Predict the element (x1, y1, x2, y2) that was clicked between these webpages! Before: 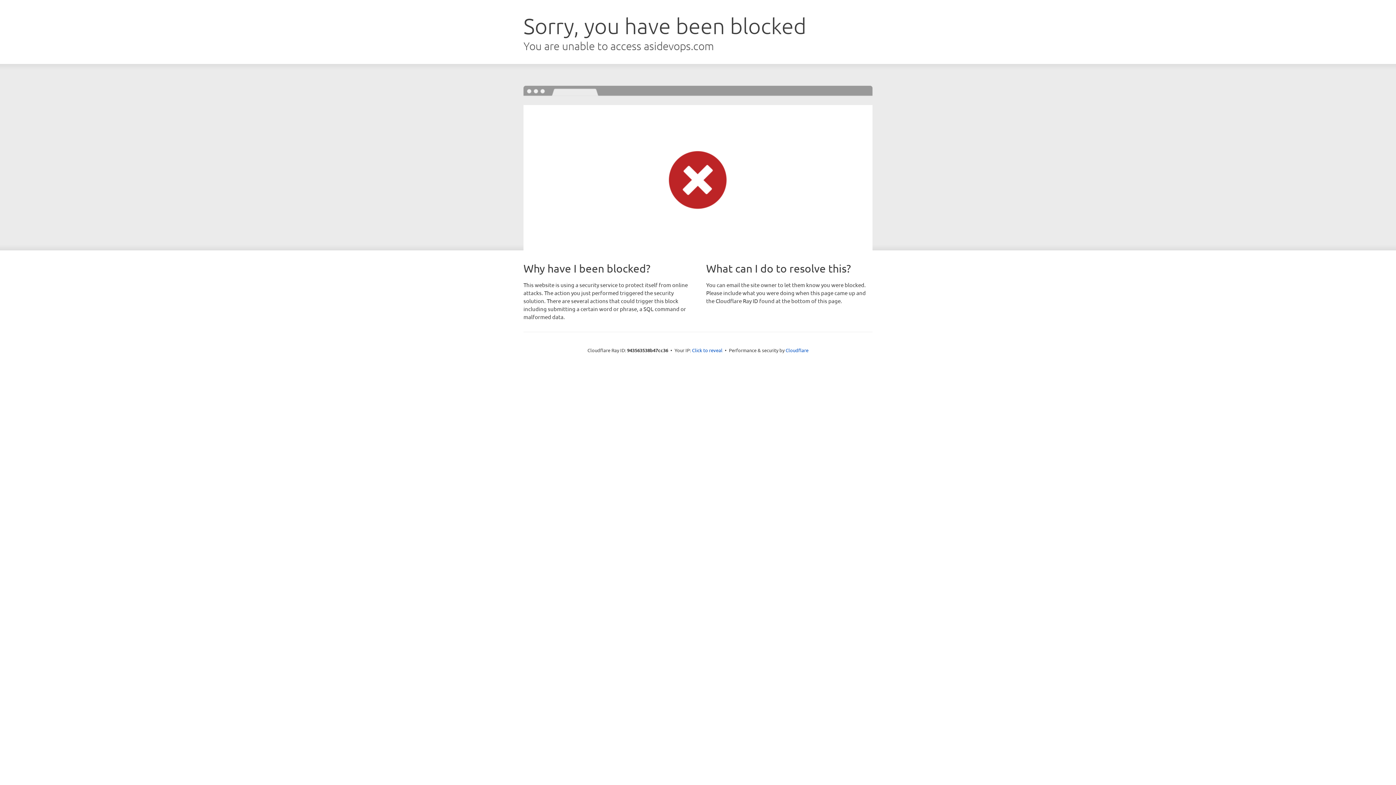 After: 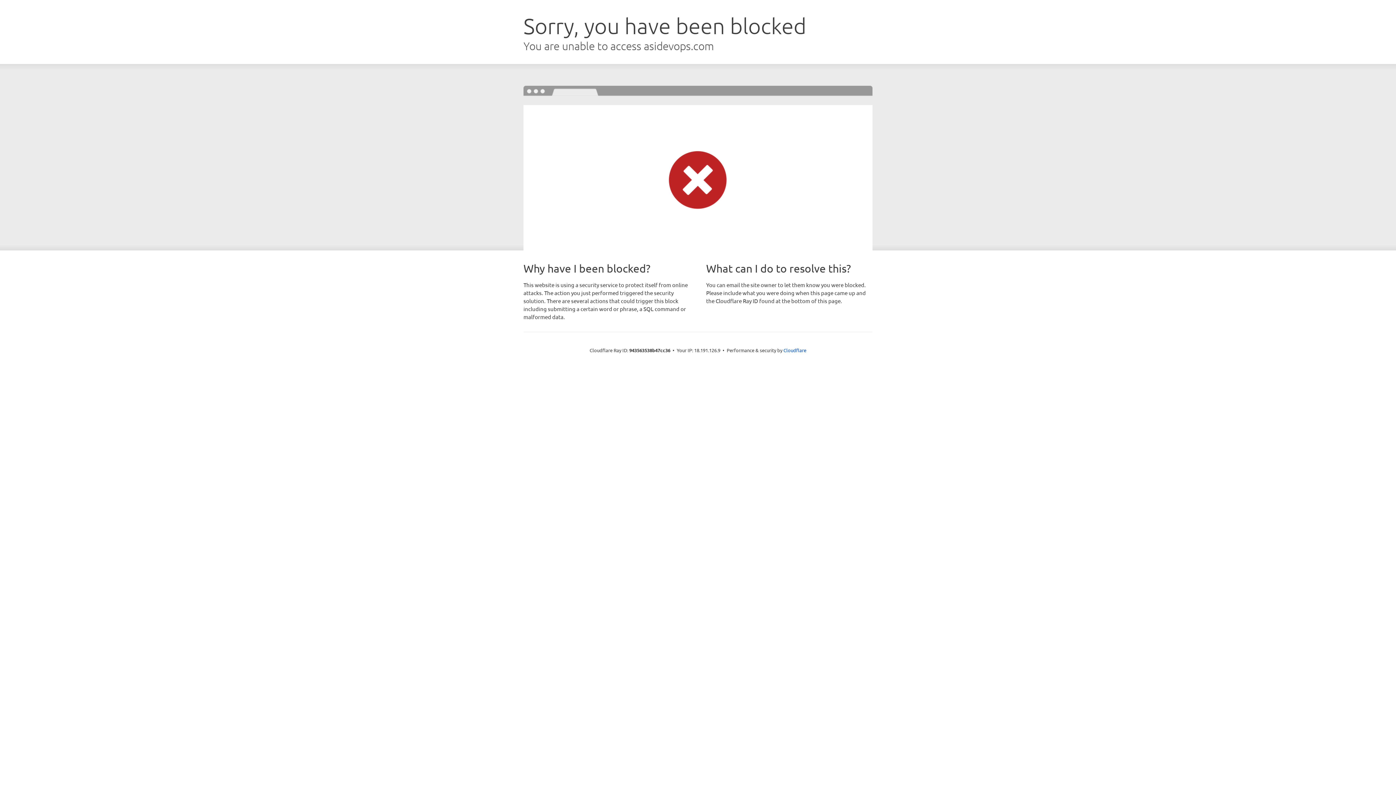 Action: bbox: (692, 346, 722, 353) label: Click to reveal